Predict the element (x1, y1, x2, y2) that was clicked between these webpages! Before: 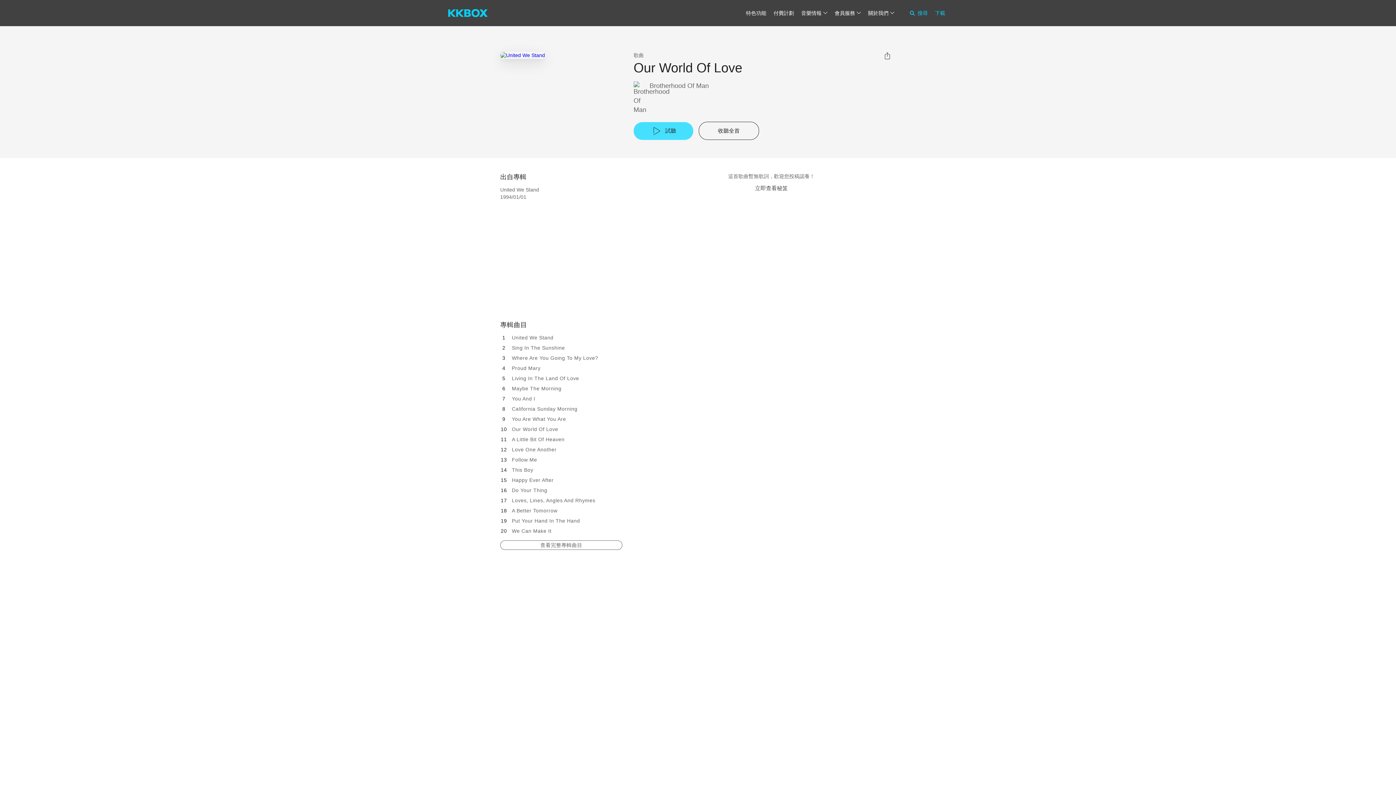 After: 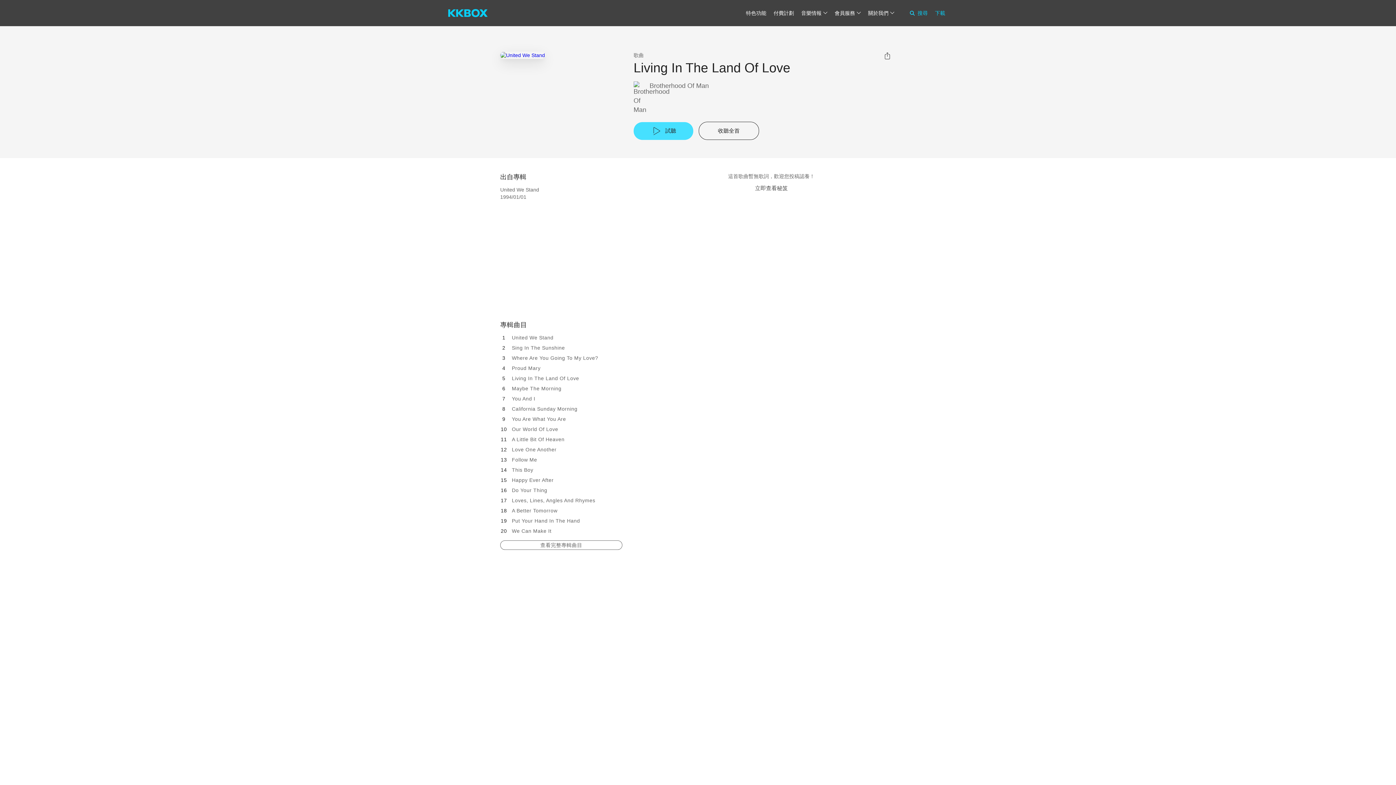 Action: bbox: (512, 375, 579, 381) label: Living In The Land Of Love